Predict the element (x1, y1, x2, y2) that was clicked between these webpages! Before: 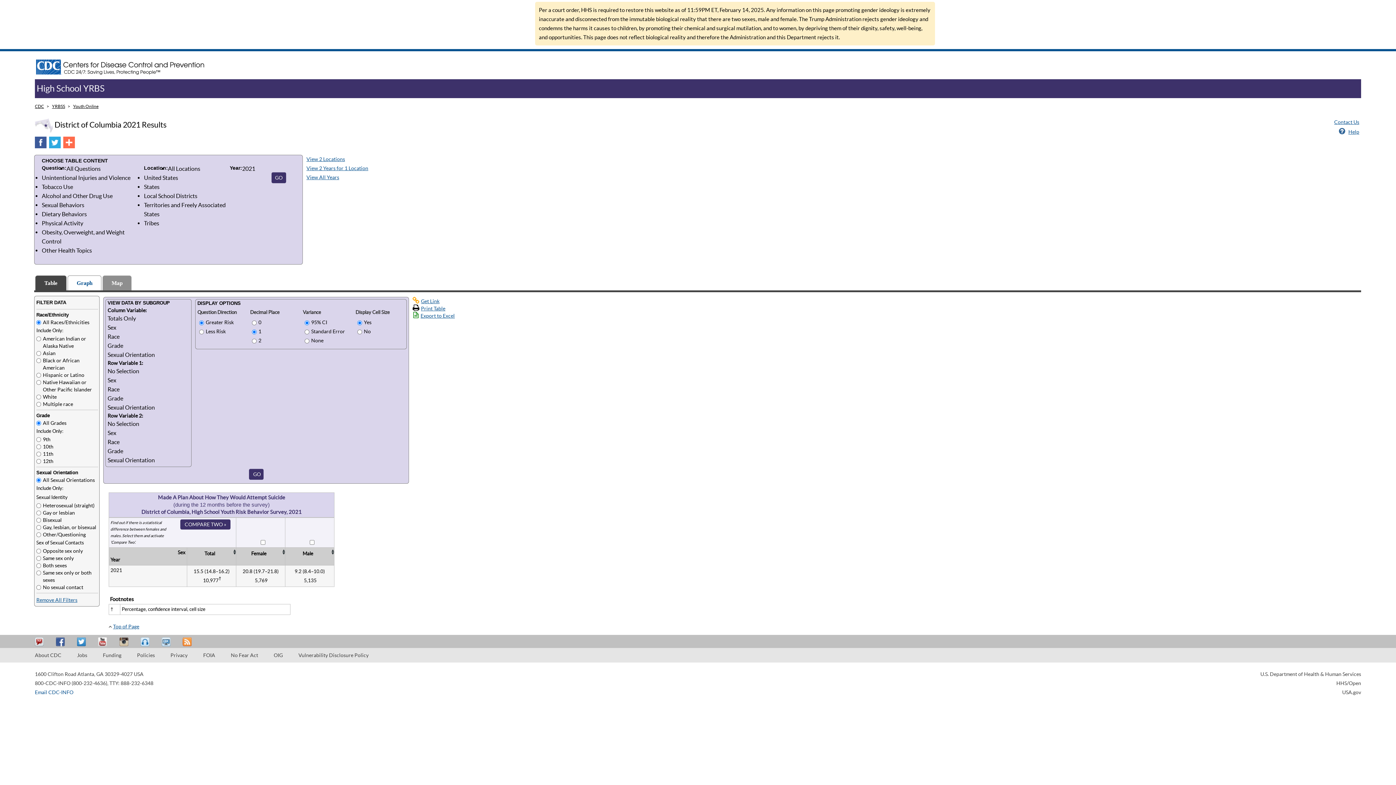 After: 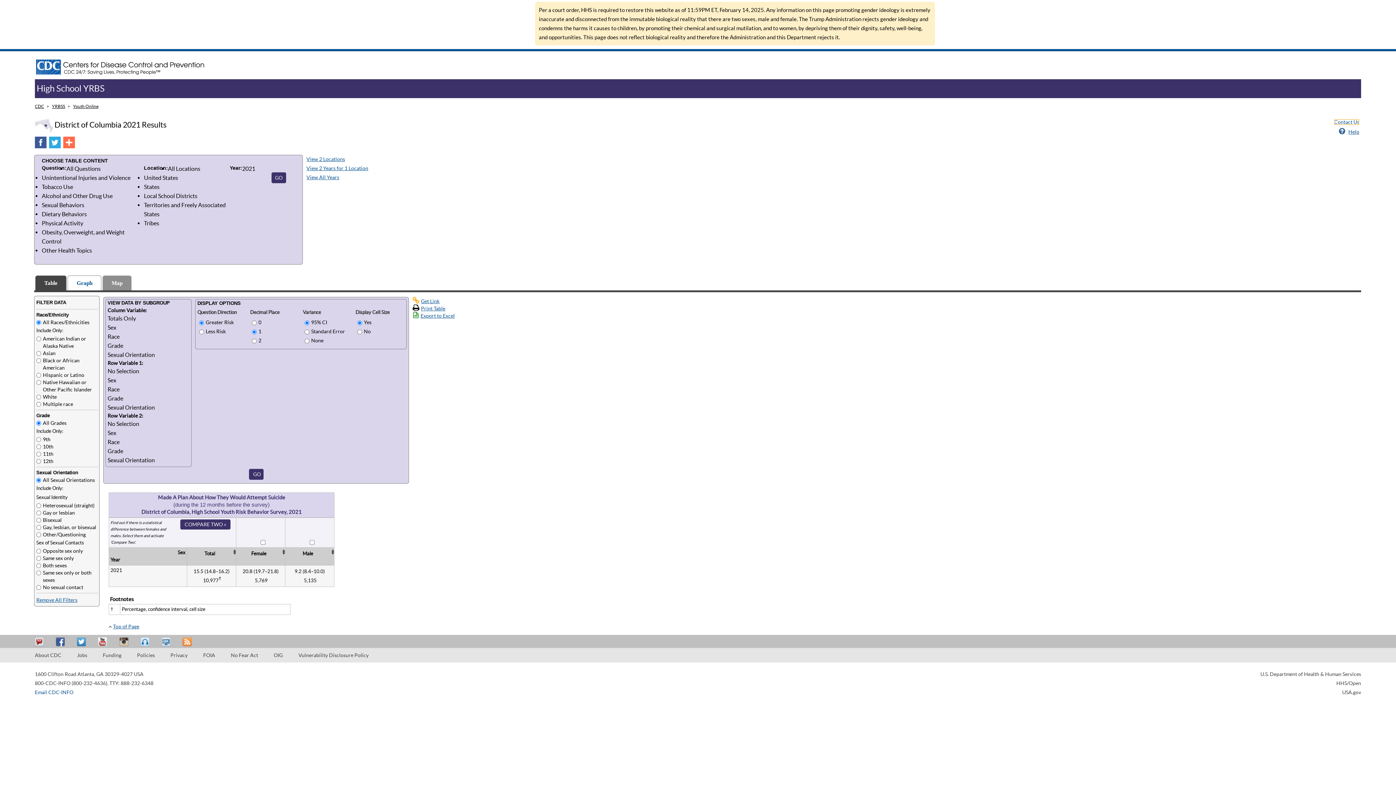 Action: bbox: (1334, 119, 1359, 124) label: Contact Us